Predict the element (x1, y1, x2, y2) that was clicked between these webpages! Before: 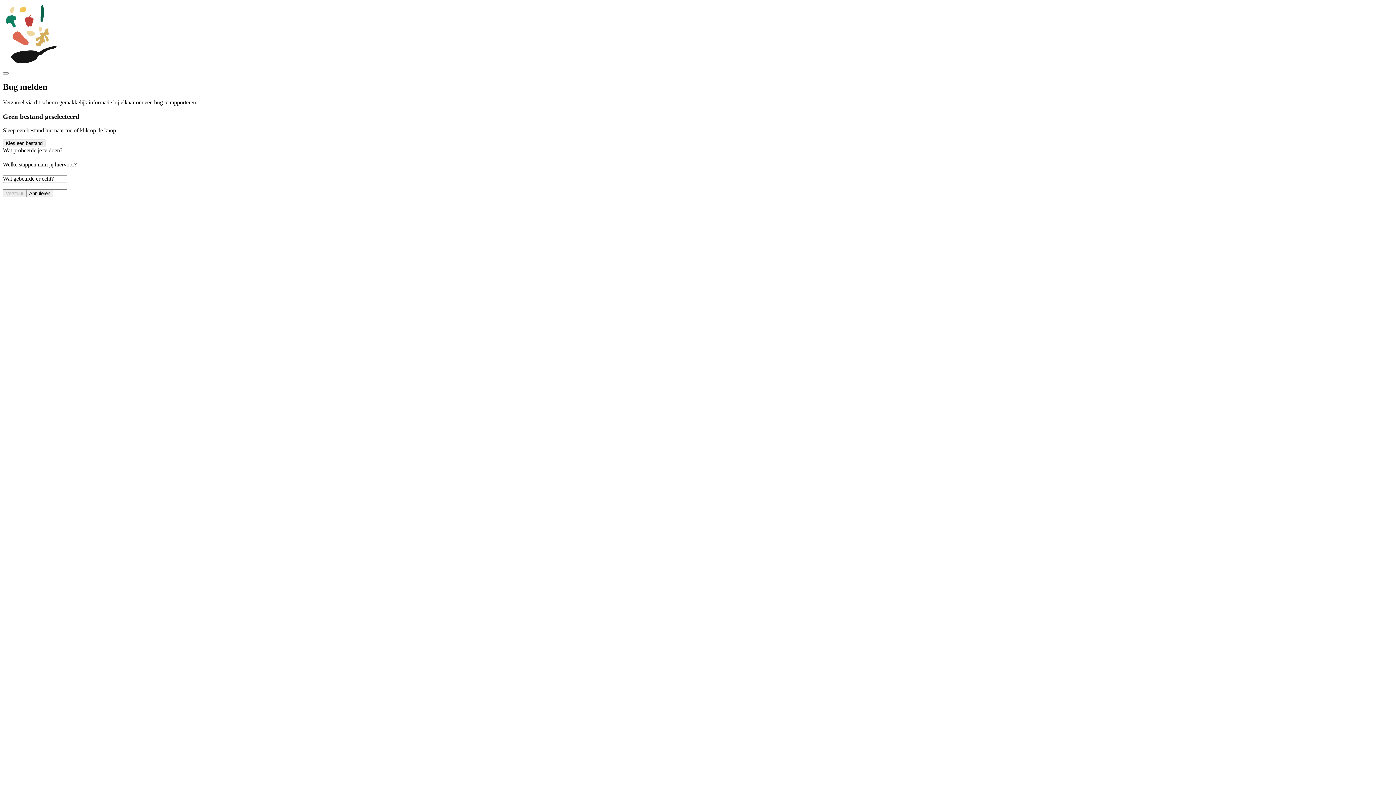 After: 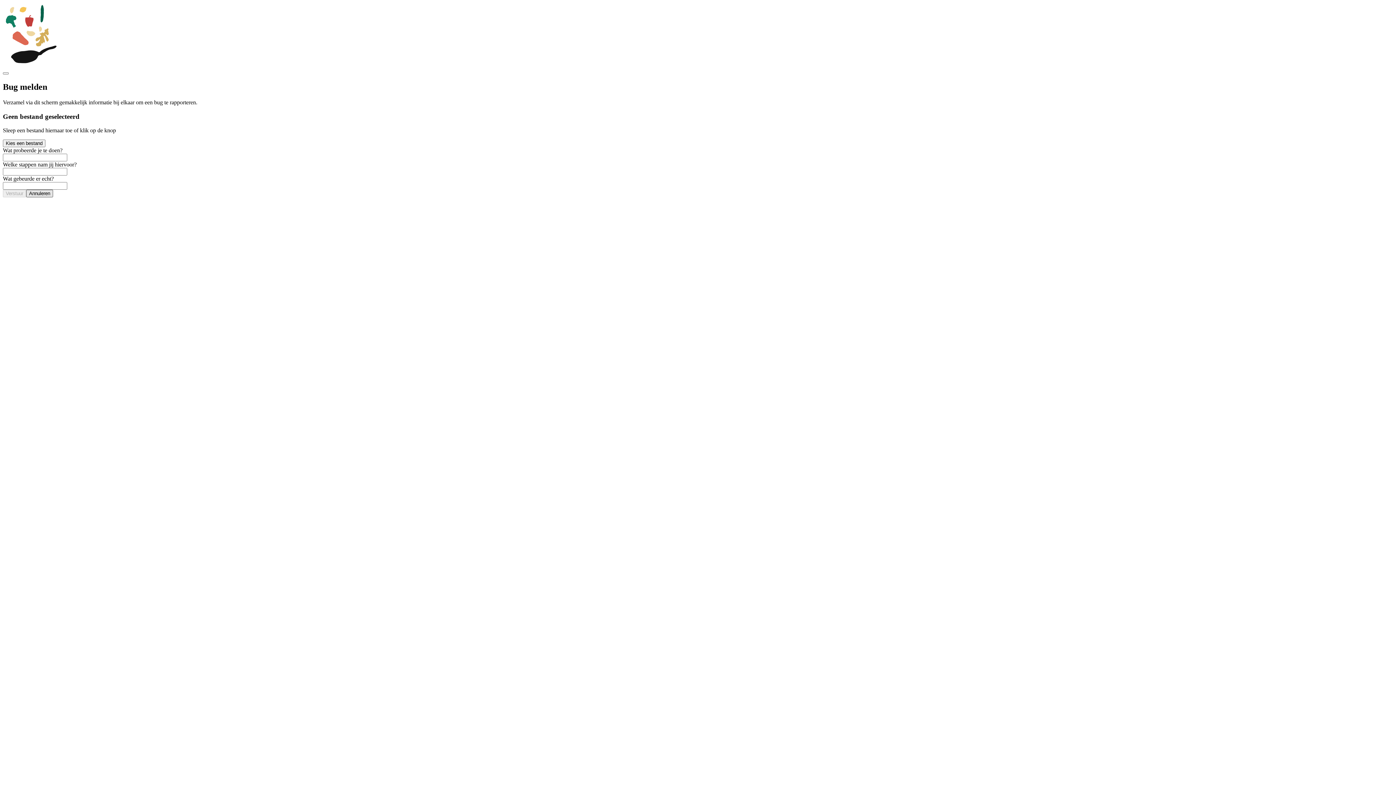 Action: label: Annuleren bbox: (26, 189, 53, 197)